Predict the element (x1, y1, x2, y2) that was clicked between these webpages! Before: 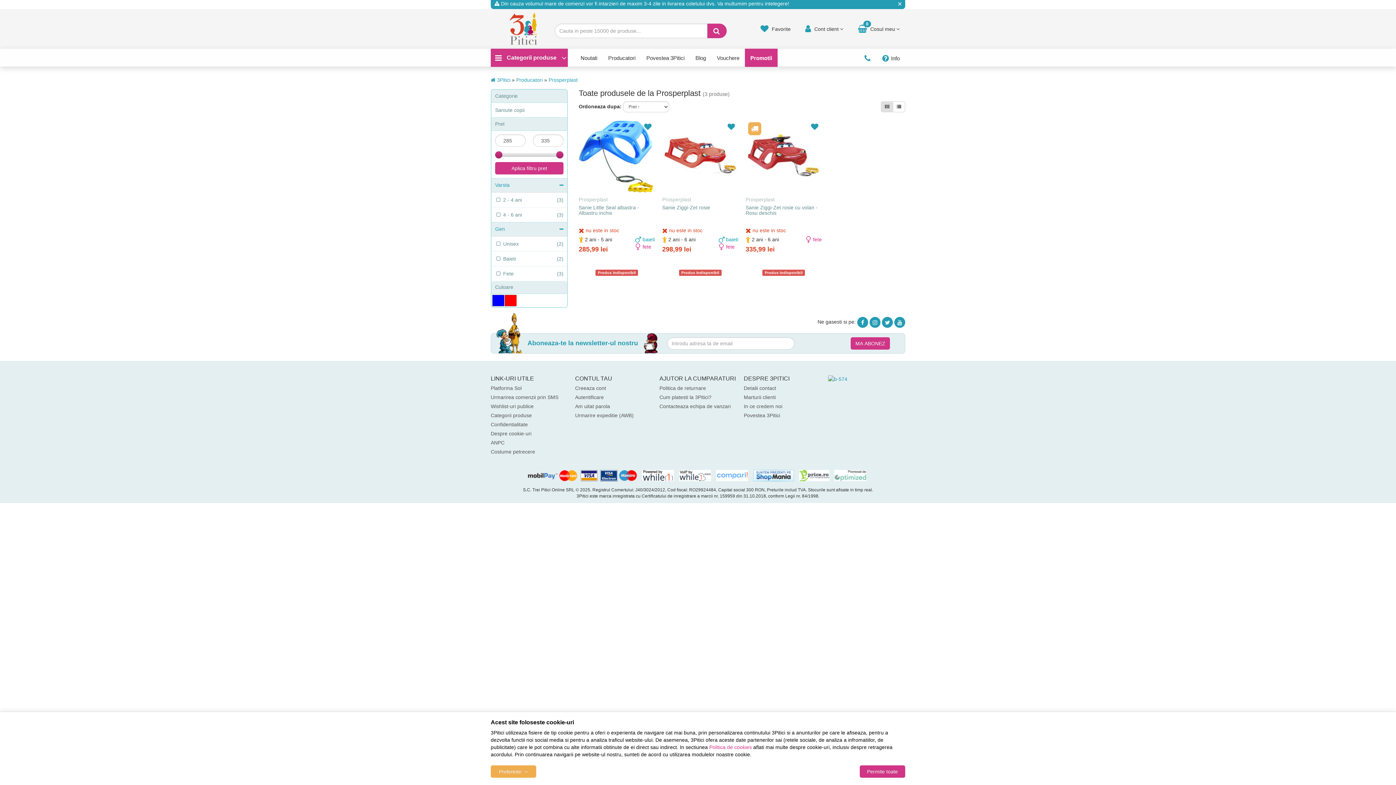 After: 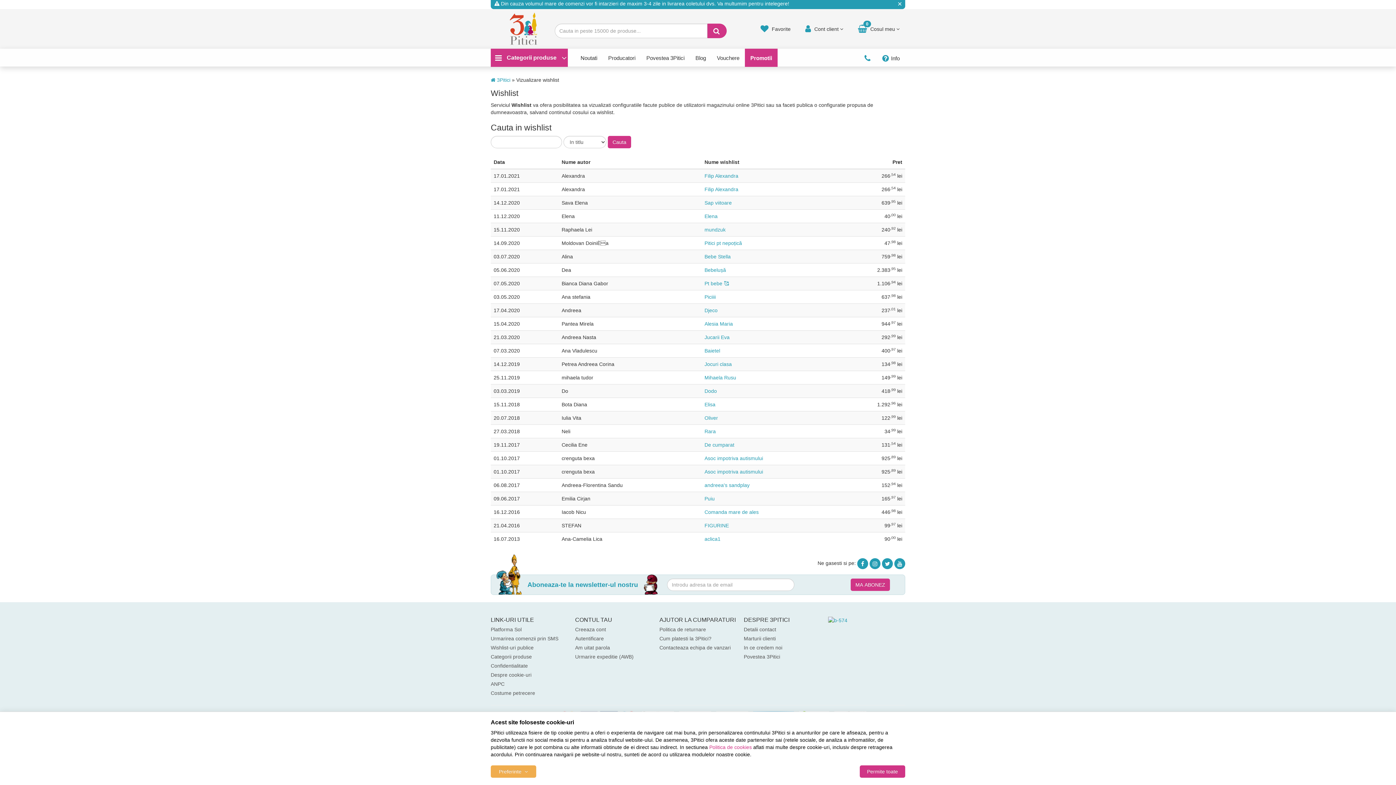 Action: bbox: (490, 401, 568, 411) label: Wishlist-uri publice